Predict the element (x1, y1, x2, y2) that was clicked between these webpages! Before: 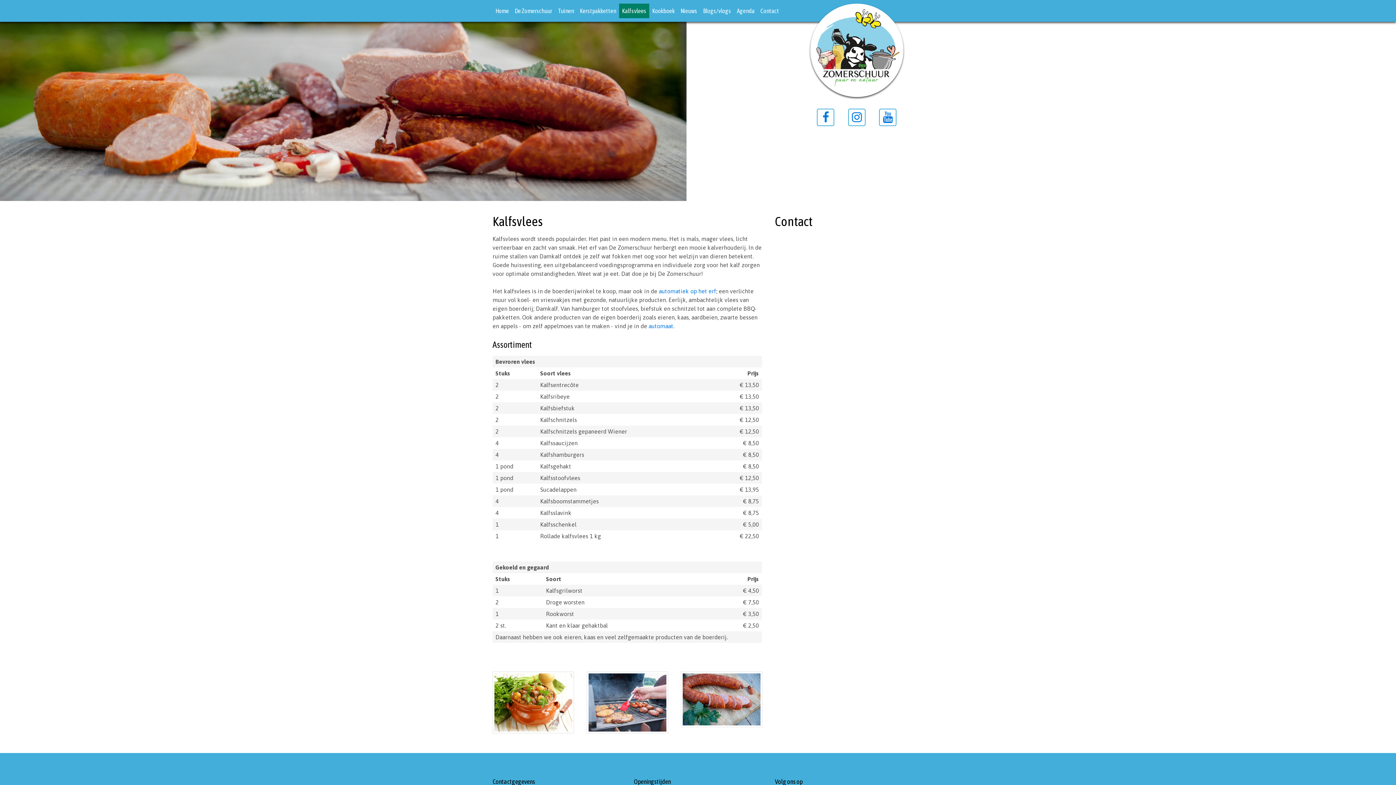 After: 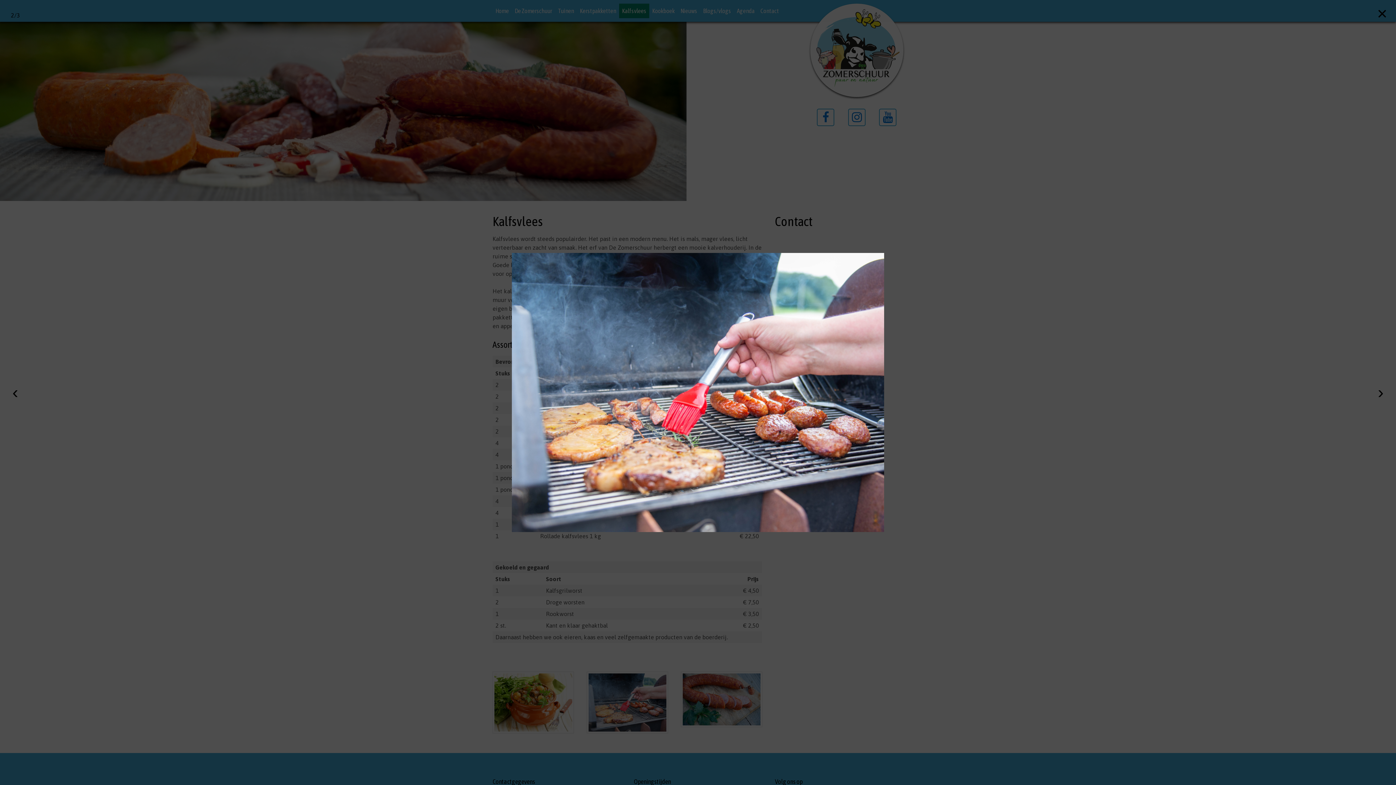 Action: bbox: (588, 673, 666, 732)